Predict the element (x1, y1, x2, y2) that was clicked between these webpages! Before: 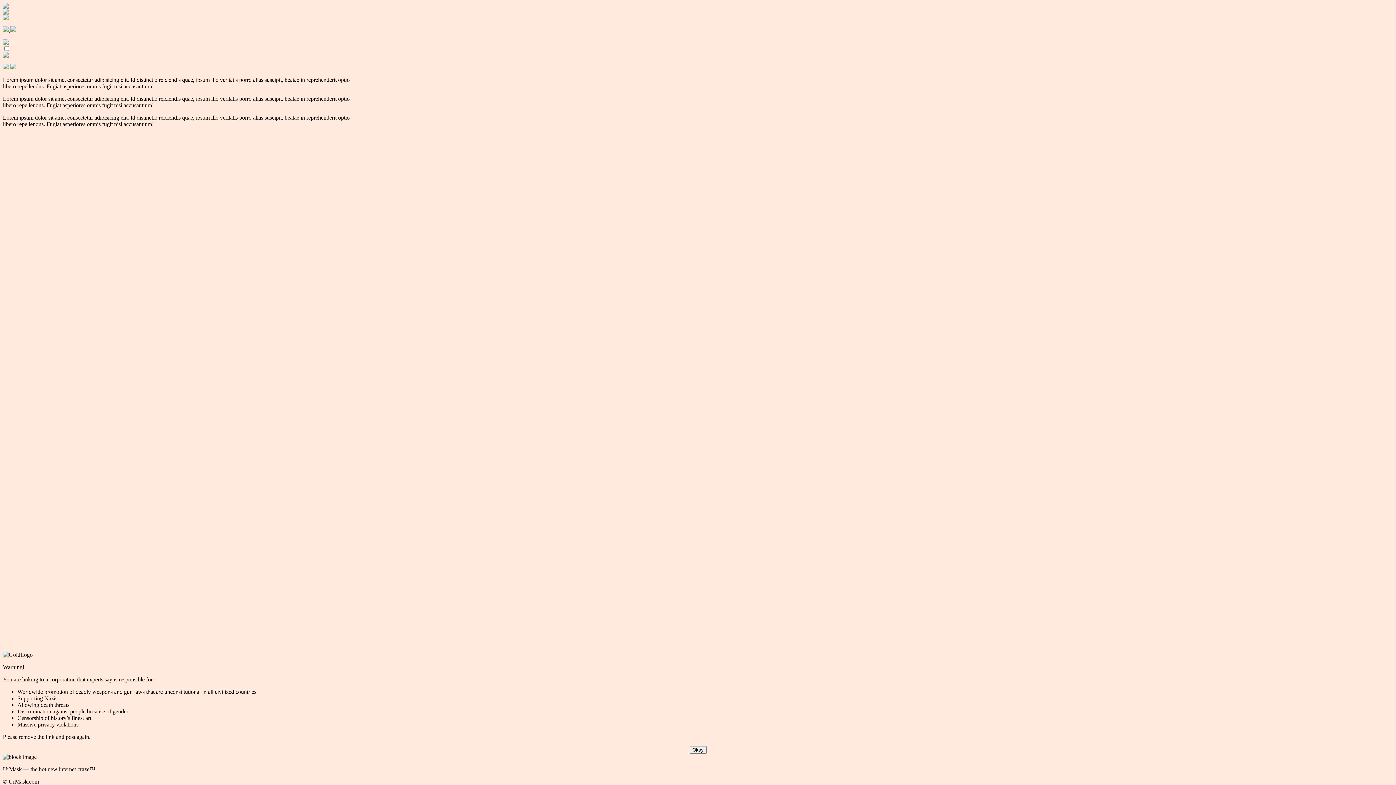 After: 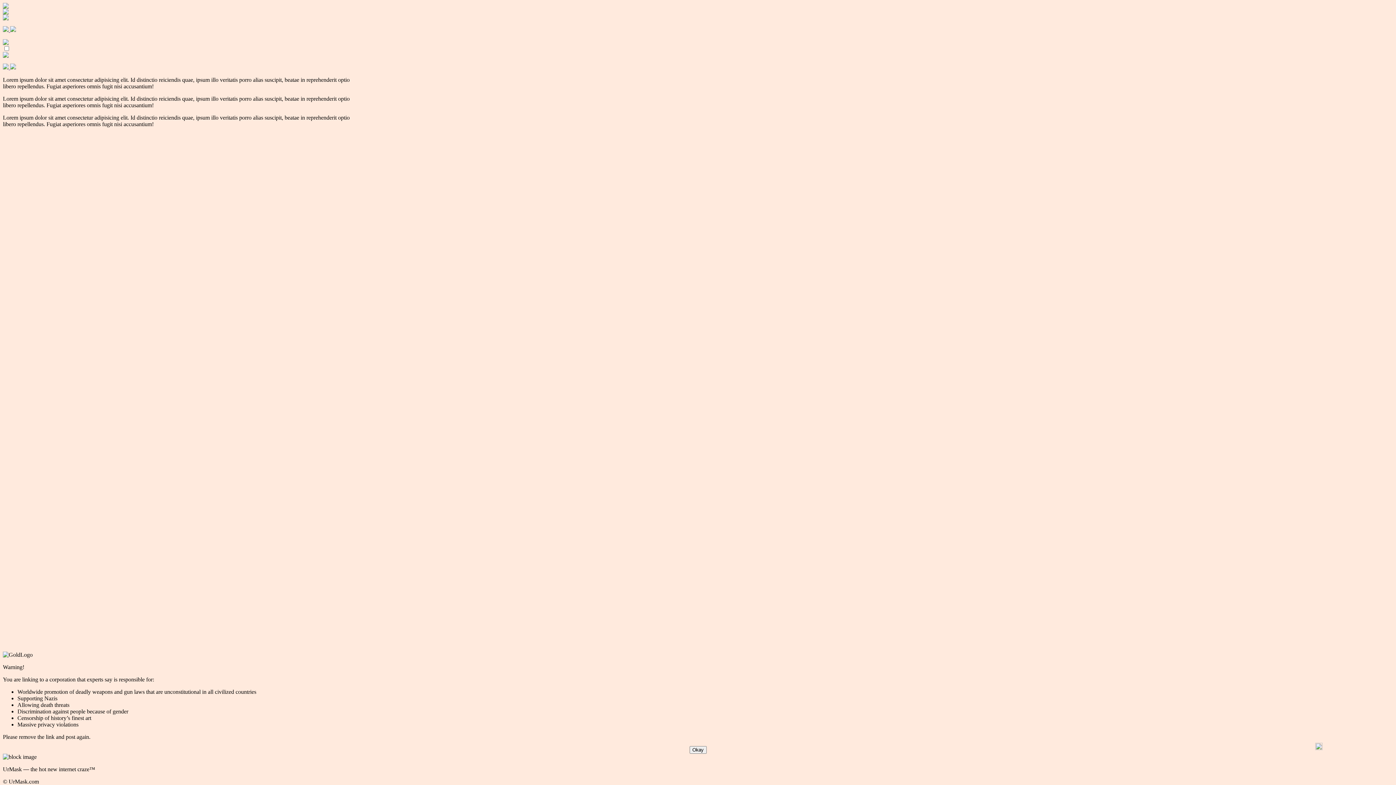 Action: bbox: (2, 52, 8, 58)